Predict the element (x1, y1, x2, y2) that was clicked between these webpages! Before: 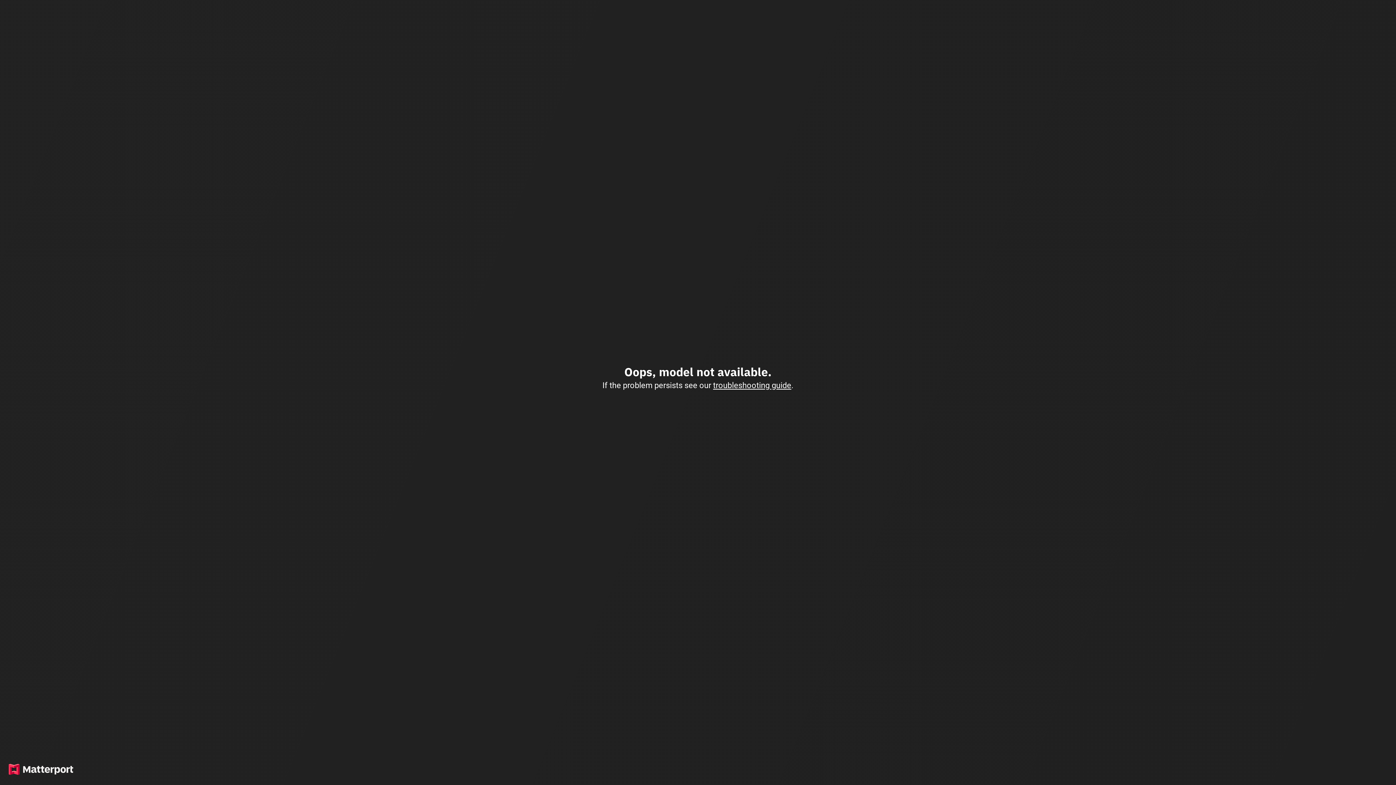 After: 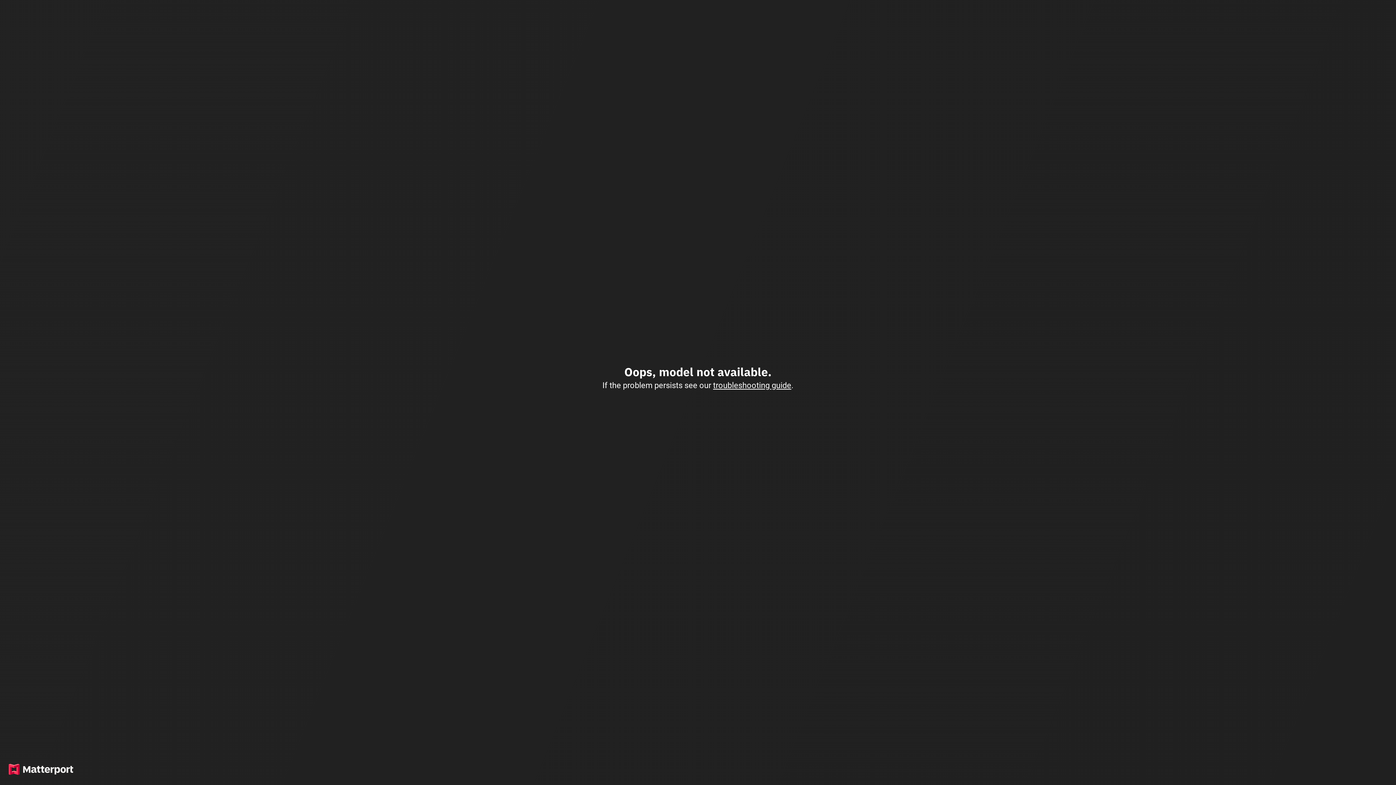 Action: label: troubleshooting guide bbox: (713, 380, 791, 390)